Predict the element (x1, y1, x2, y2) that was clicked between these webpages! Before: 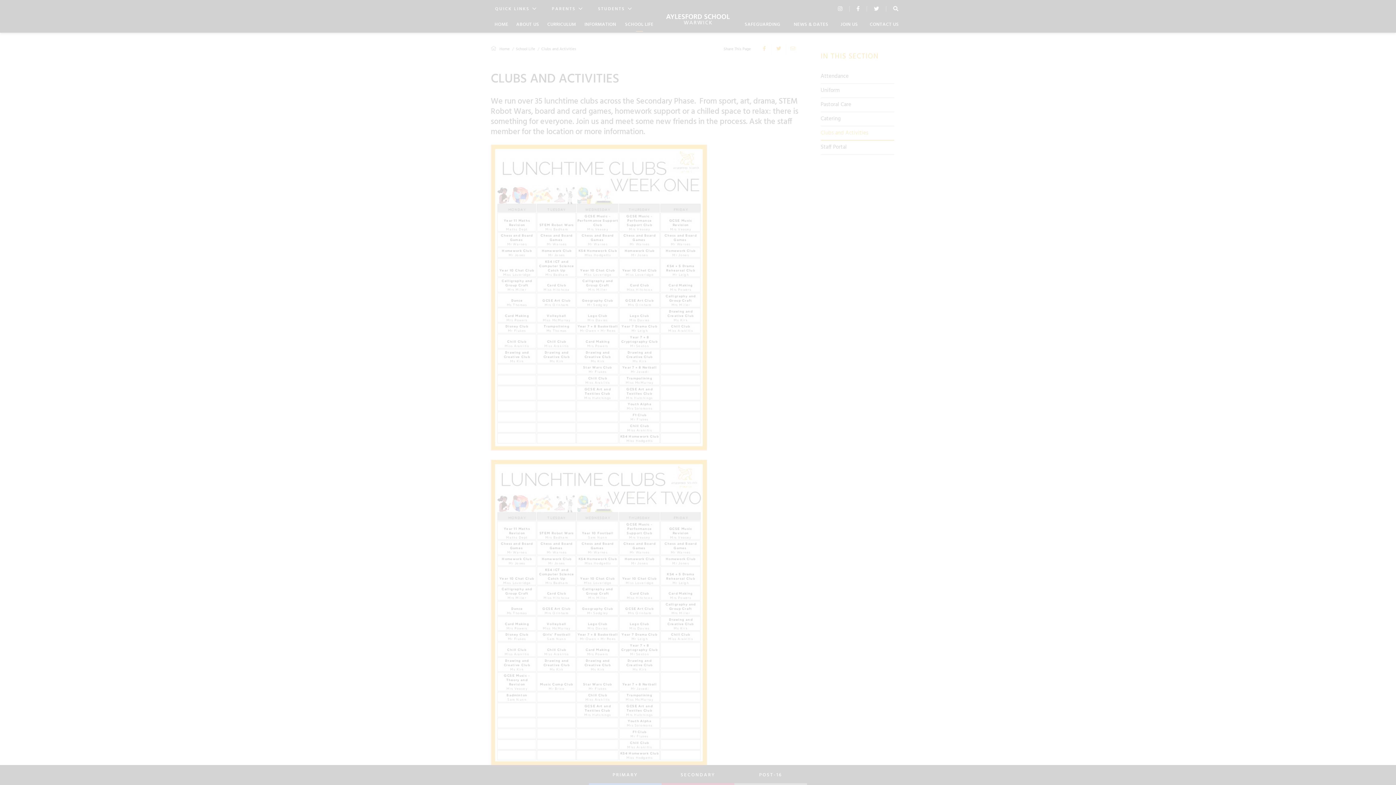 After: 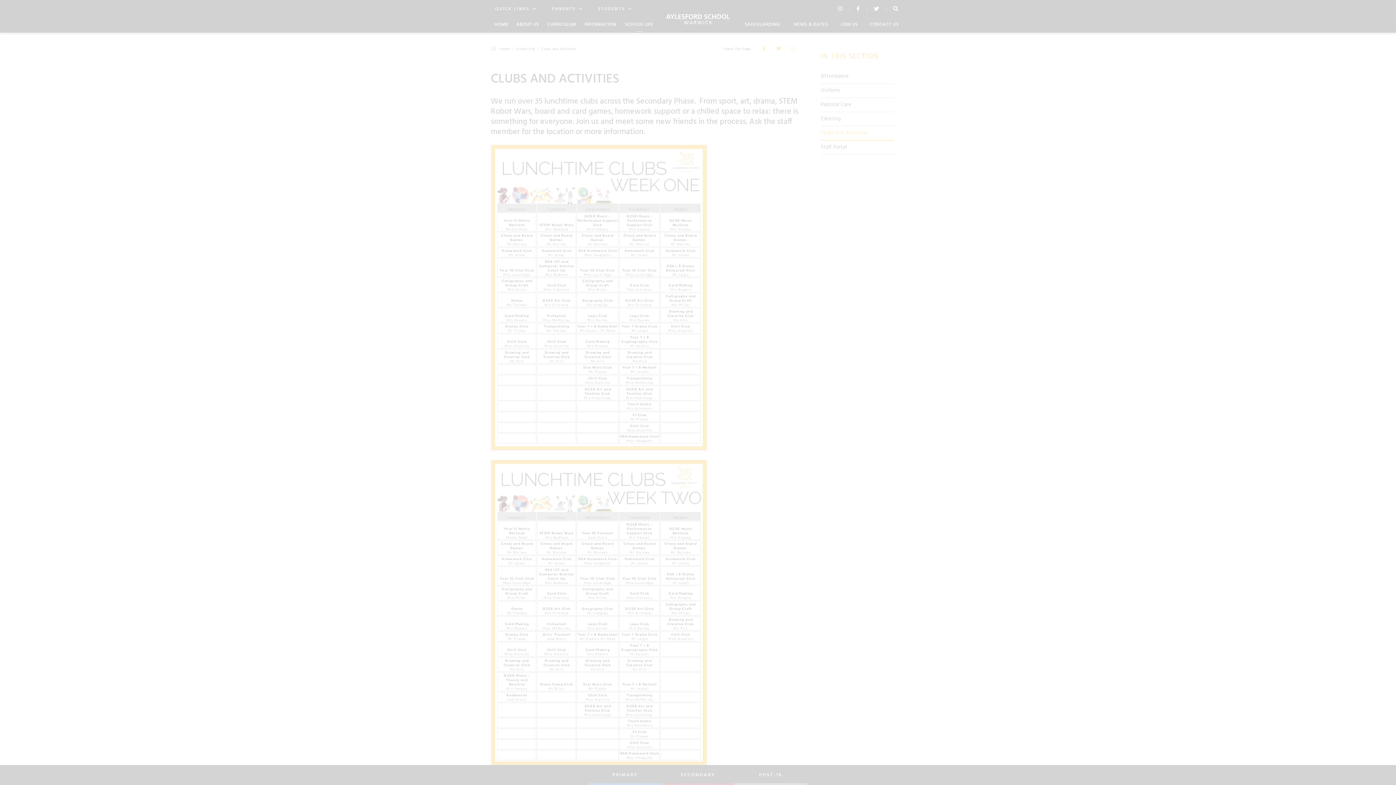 Action: bbox: (50, 741, 106, 755) label: MANAGE PREFERENCES